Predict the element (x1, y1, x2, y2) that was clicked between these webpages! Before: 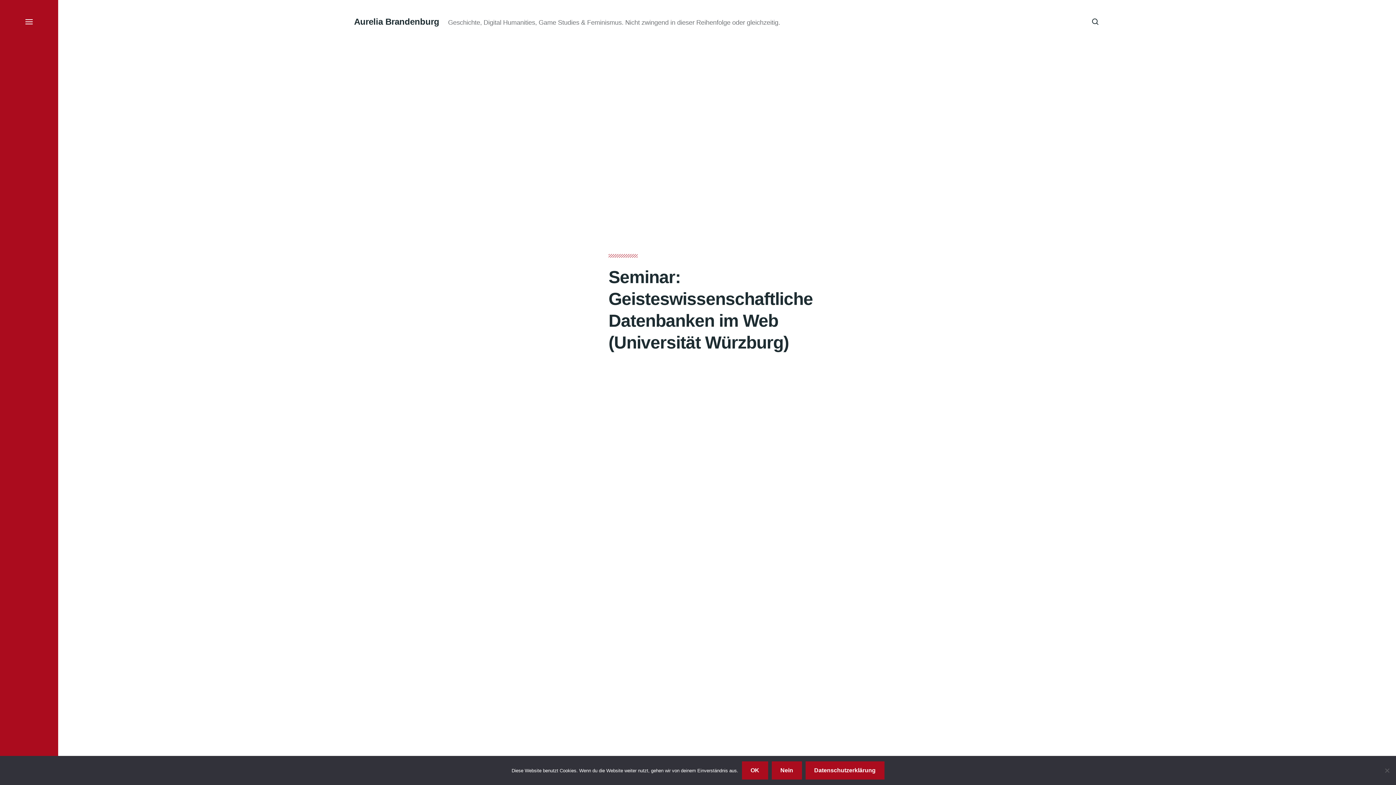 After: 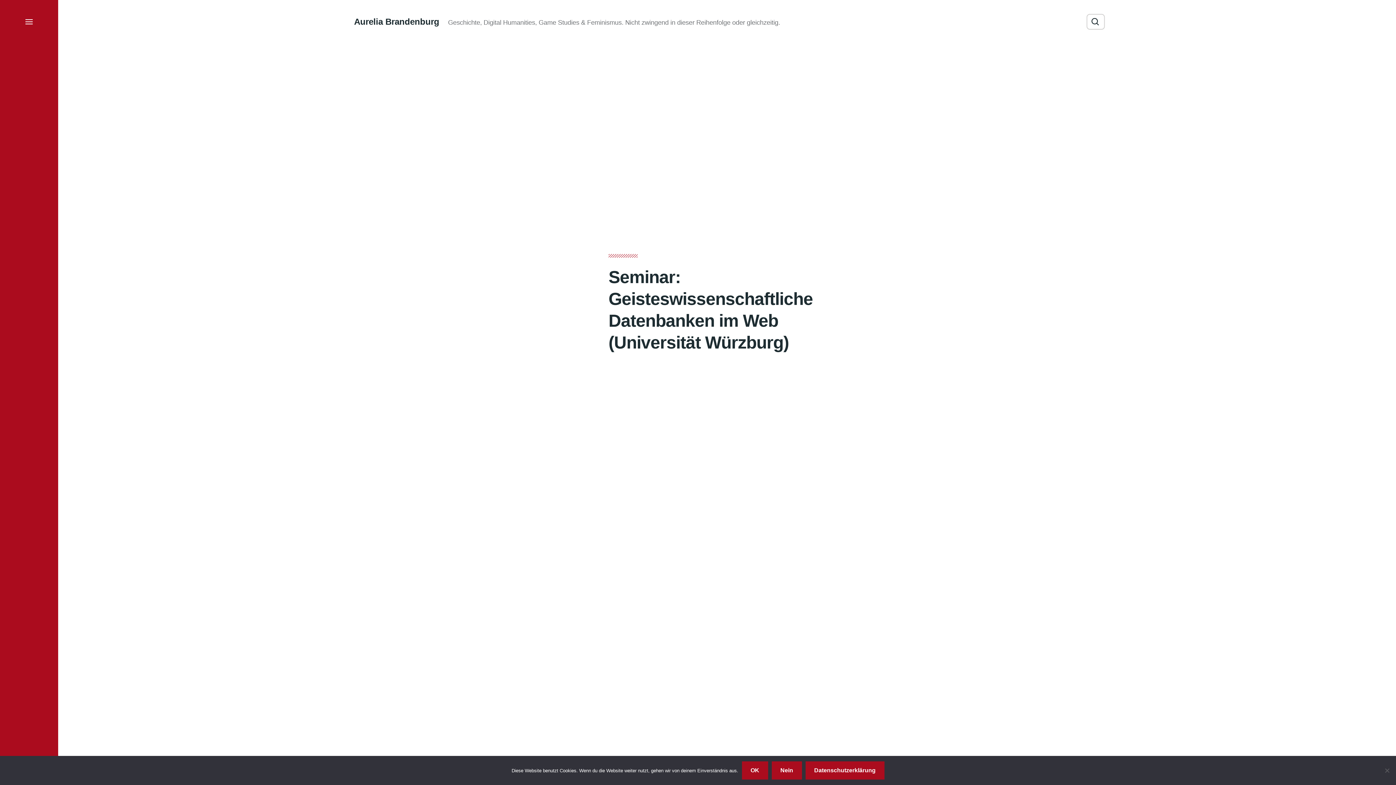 Action: label: Suche bbox: (1088, 14, 1104, 28)